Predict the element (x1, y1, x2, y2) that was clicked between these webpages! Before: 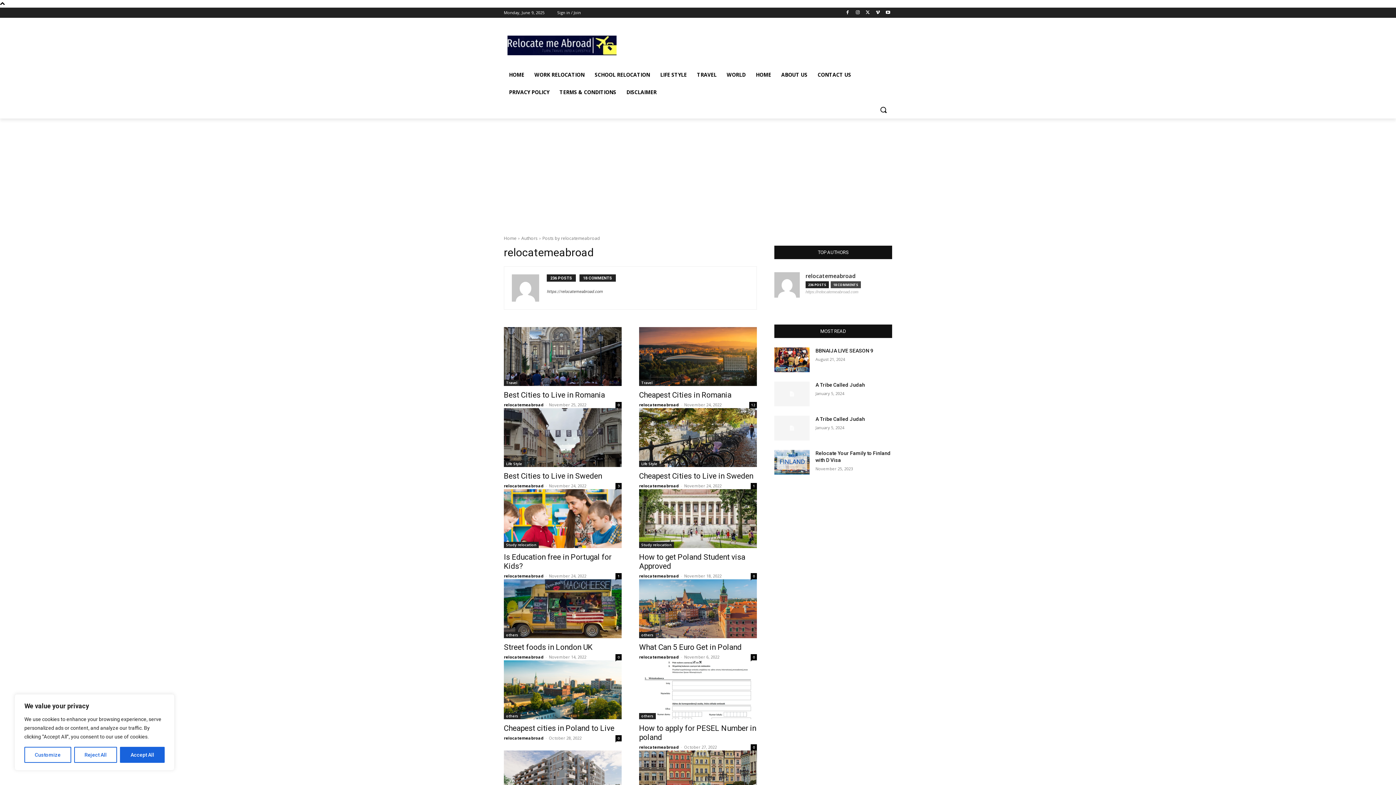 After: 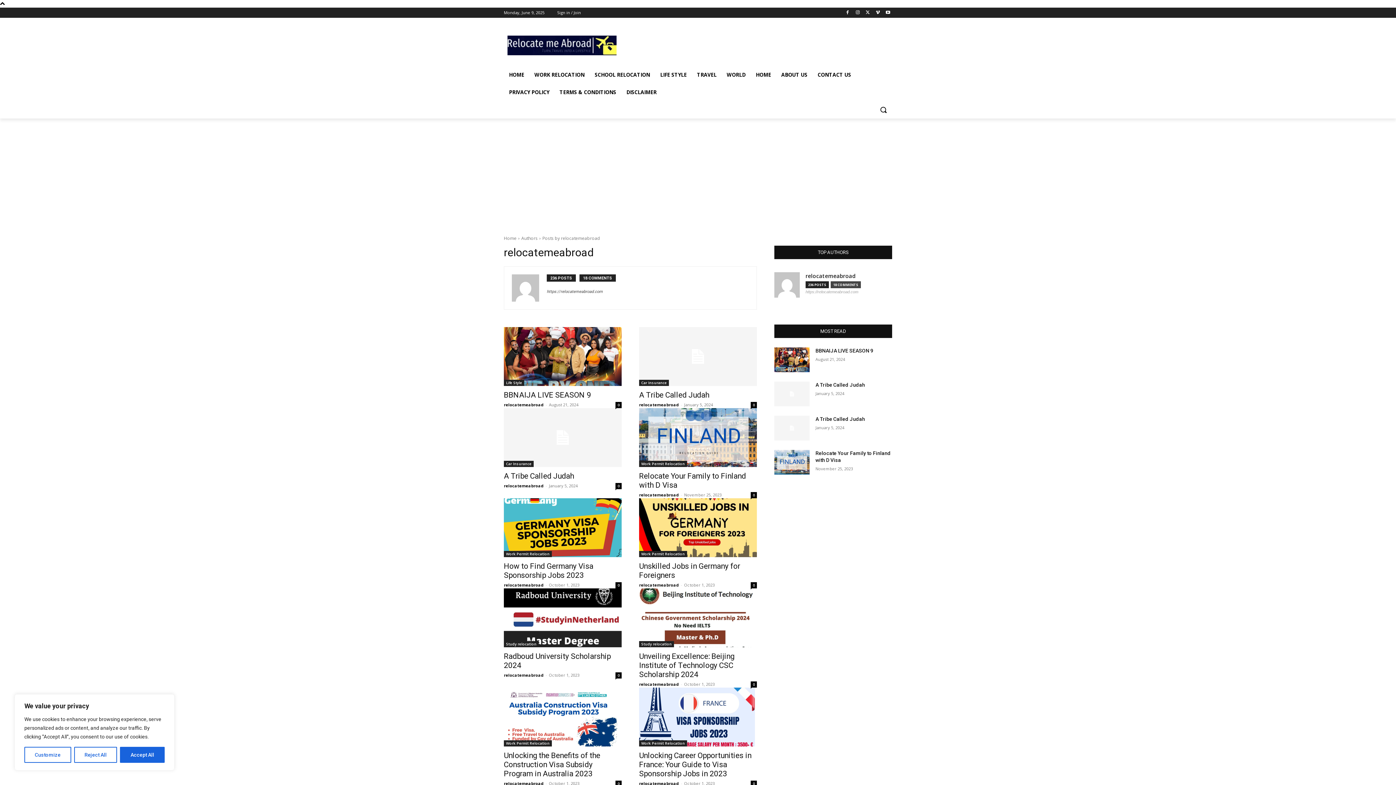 Action: bbox: (504, 654, 544, 660) label: relocatemeabroad